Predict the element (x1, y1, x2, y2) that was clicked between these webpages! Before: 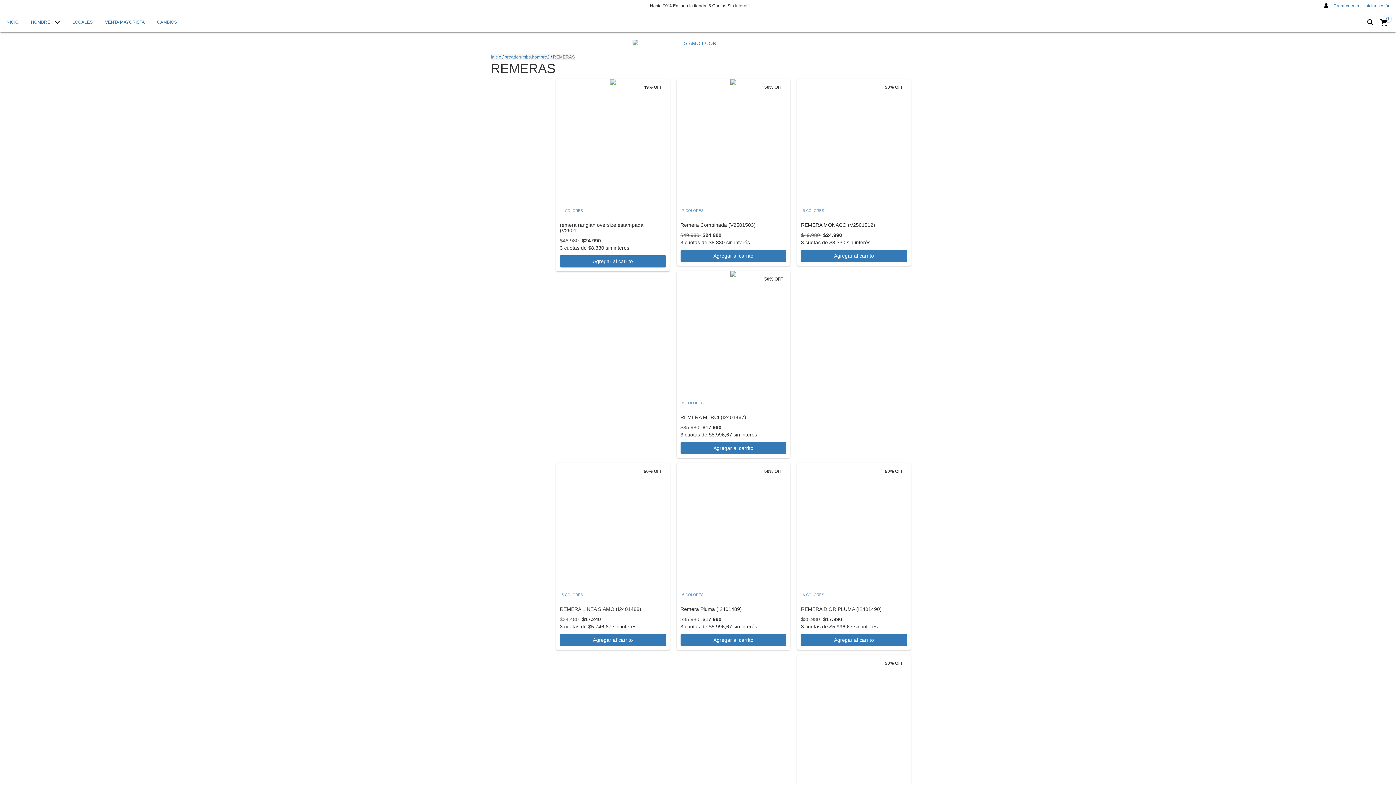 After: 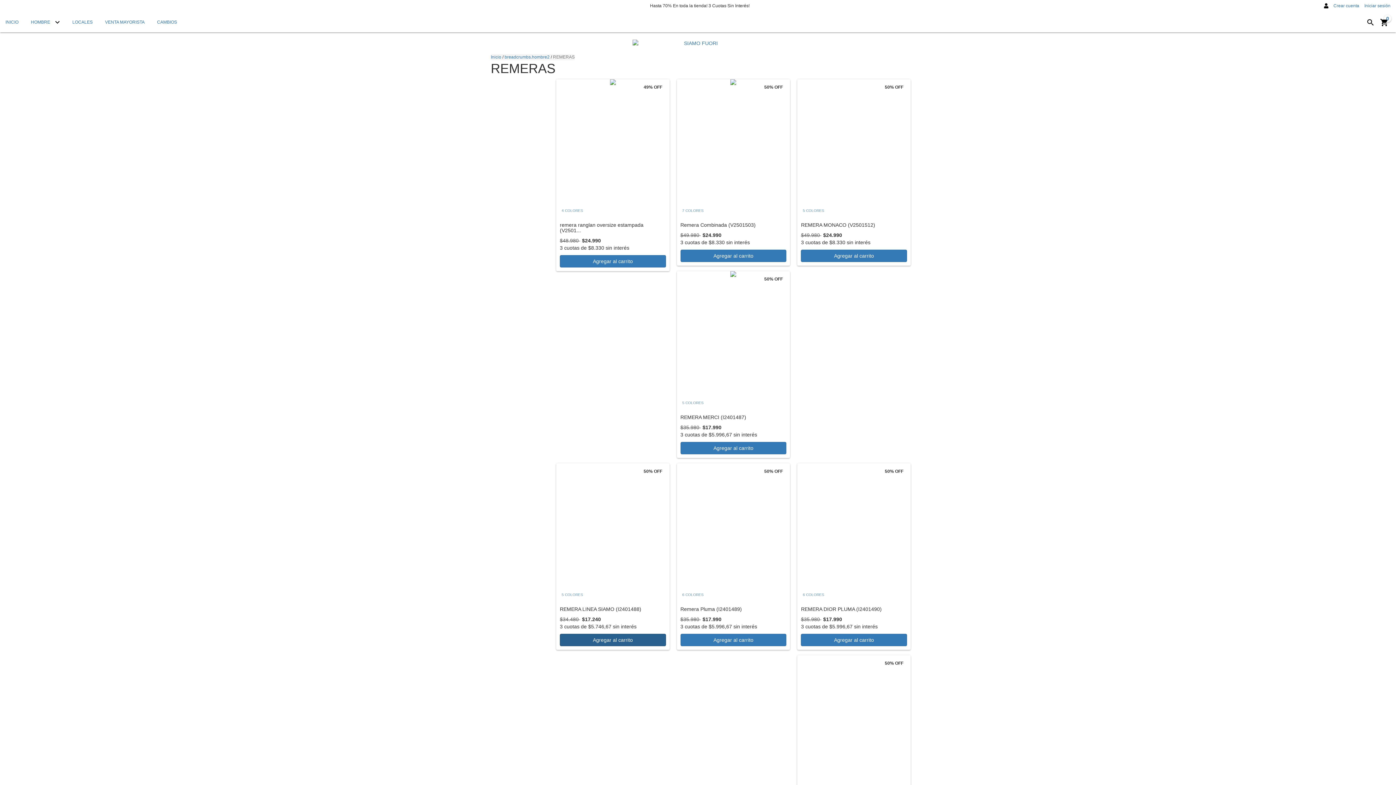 Action: bbox: (560, 634, 666, 646) label: Compra rápida de REMERA LINEA SIAMO (I2401488)